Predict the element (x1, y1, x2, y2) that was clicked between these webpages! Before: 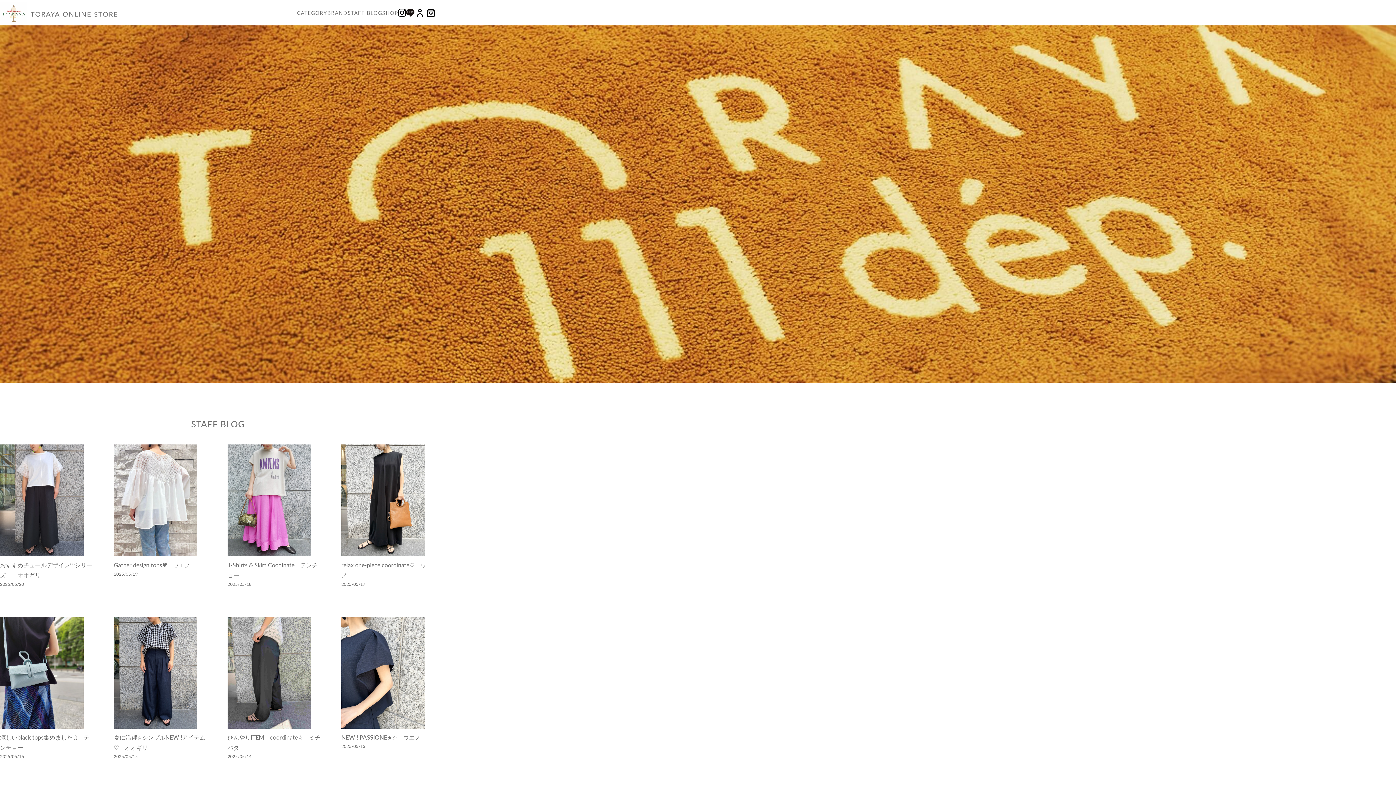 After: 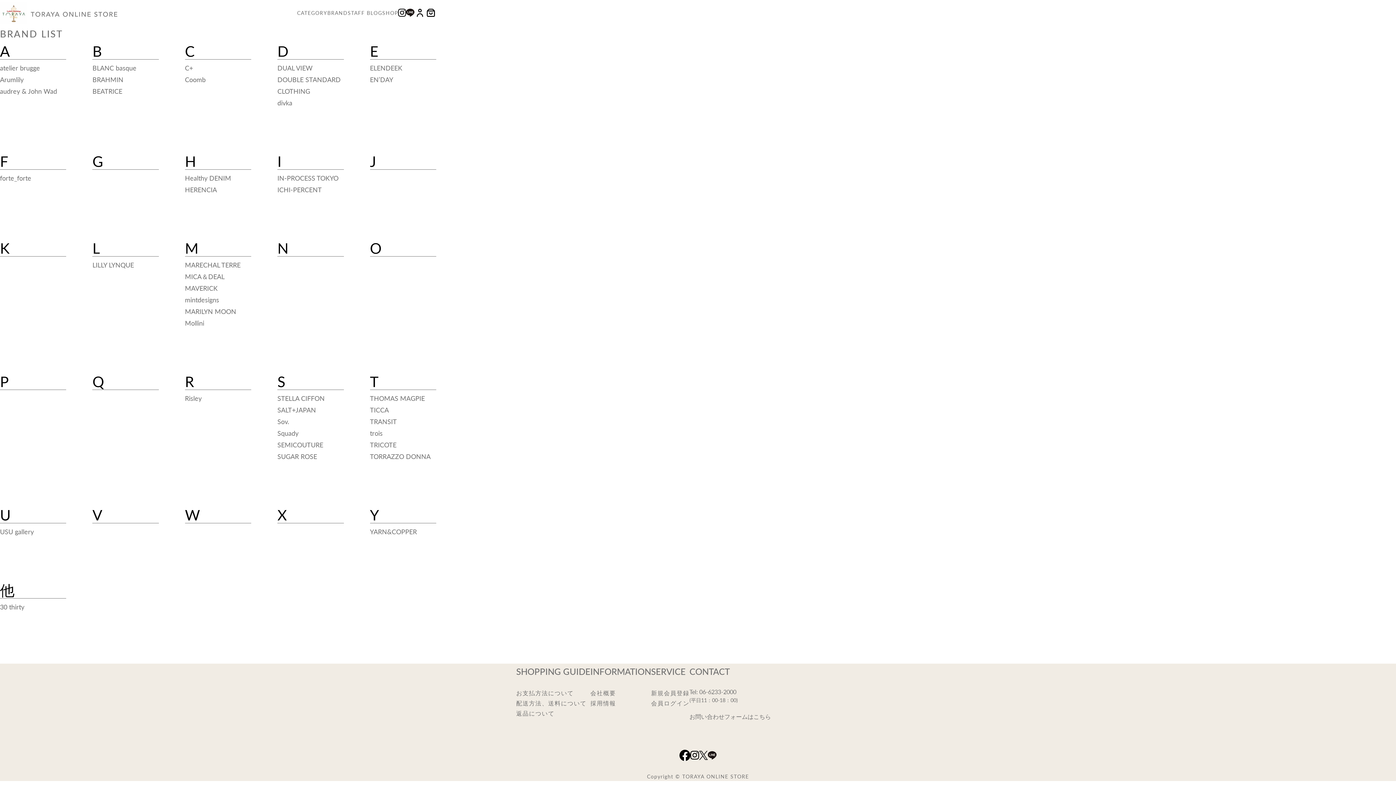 Action: label: BRAND bbox: (327, 8, 347, 16)